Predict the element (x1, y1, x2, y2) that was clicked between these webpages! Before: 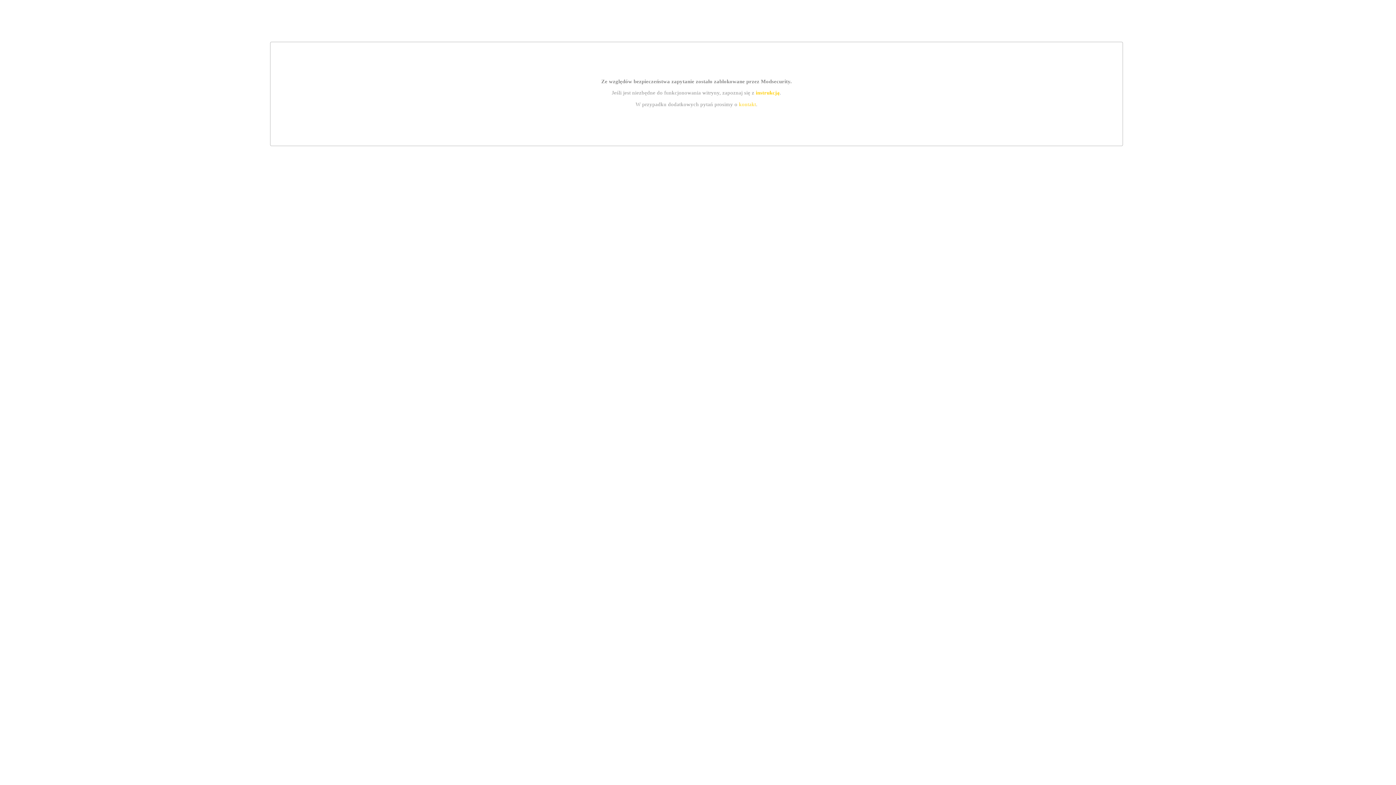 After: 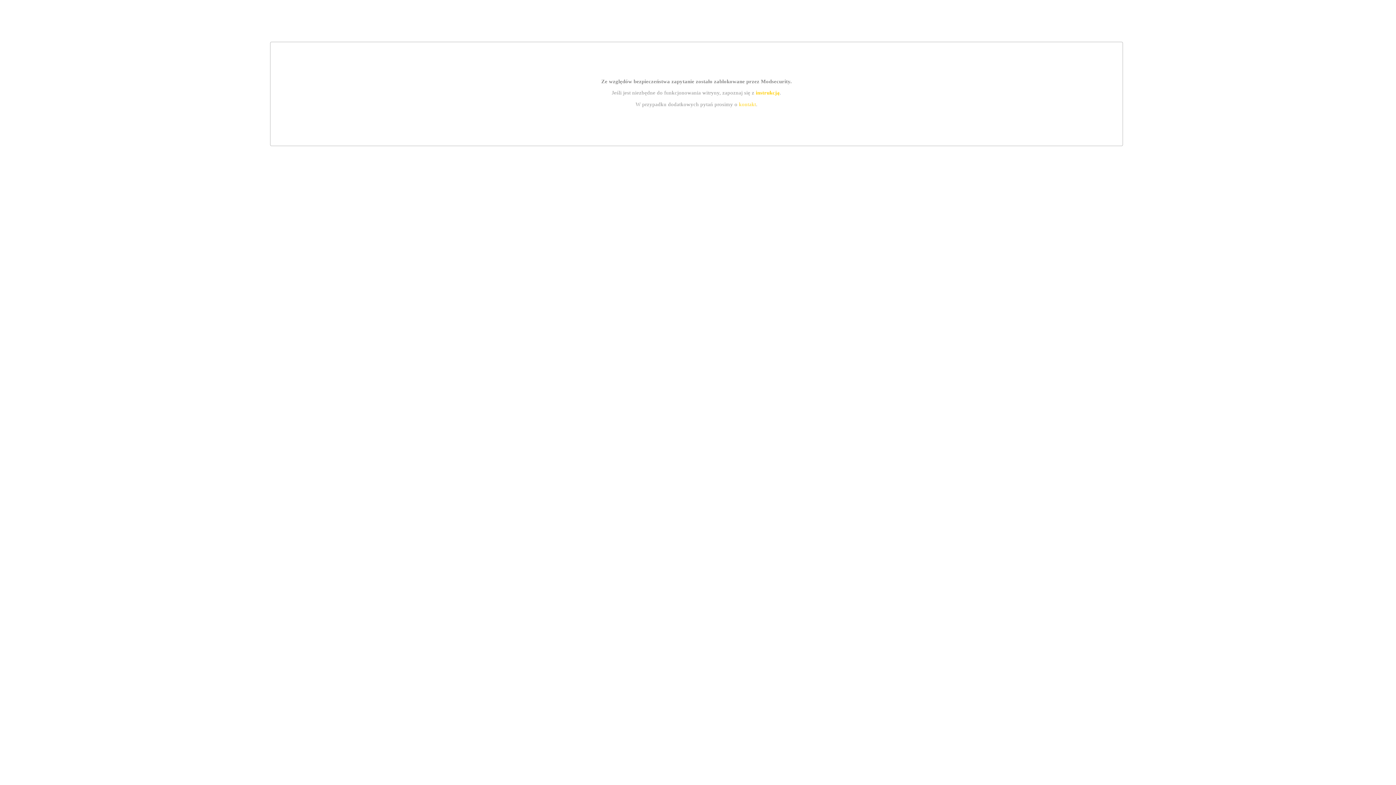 Action: label: kontakt bbox: (739, 101, 756, 107)